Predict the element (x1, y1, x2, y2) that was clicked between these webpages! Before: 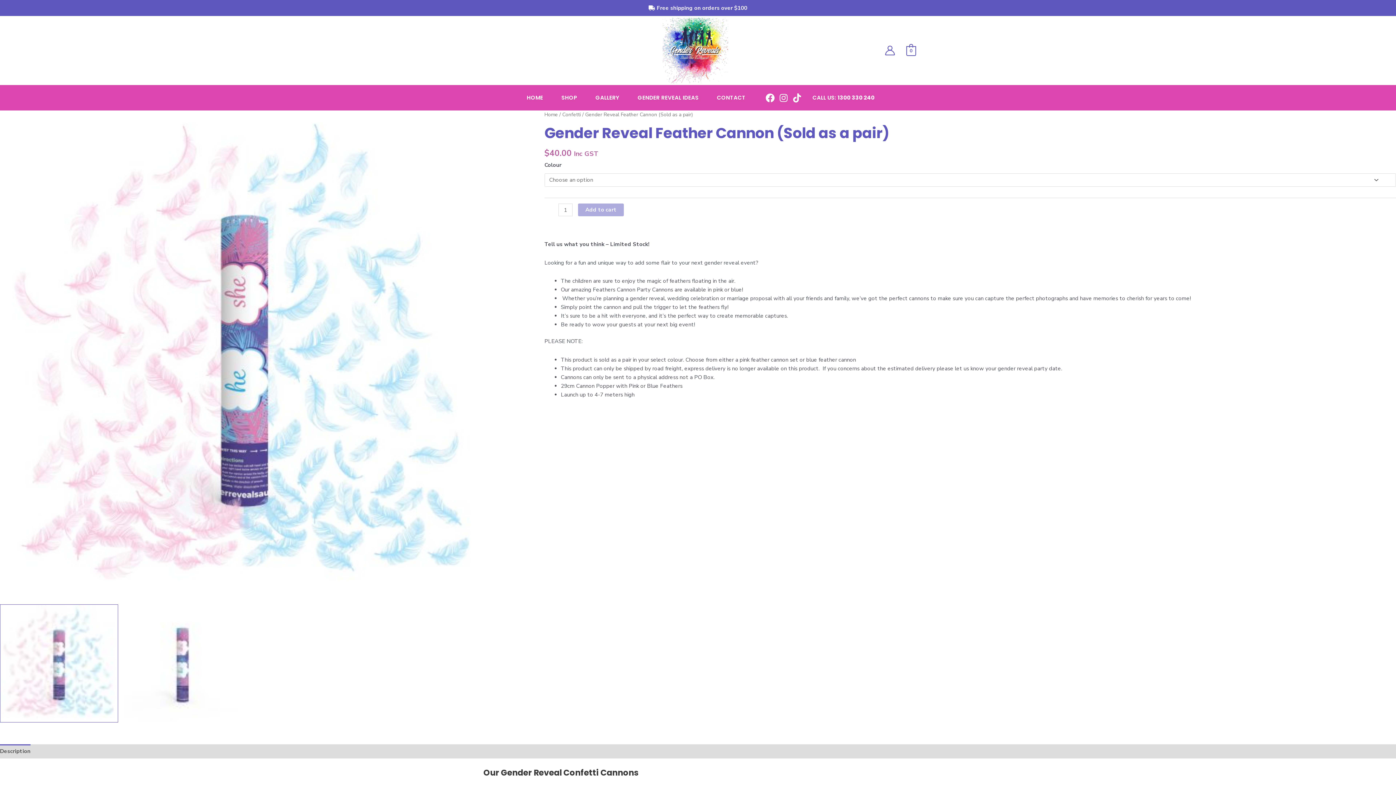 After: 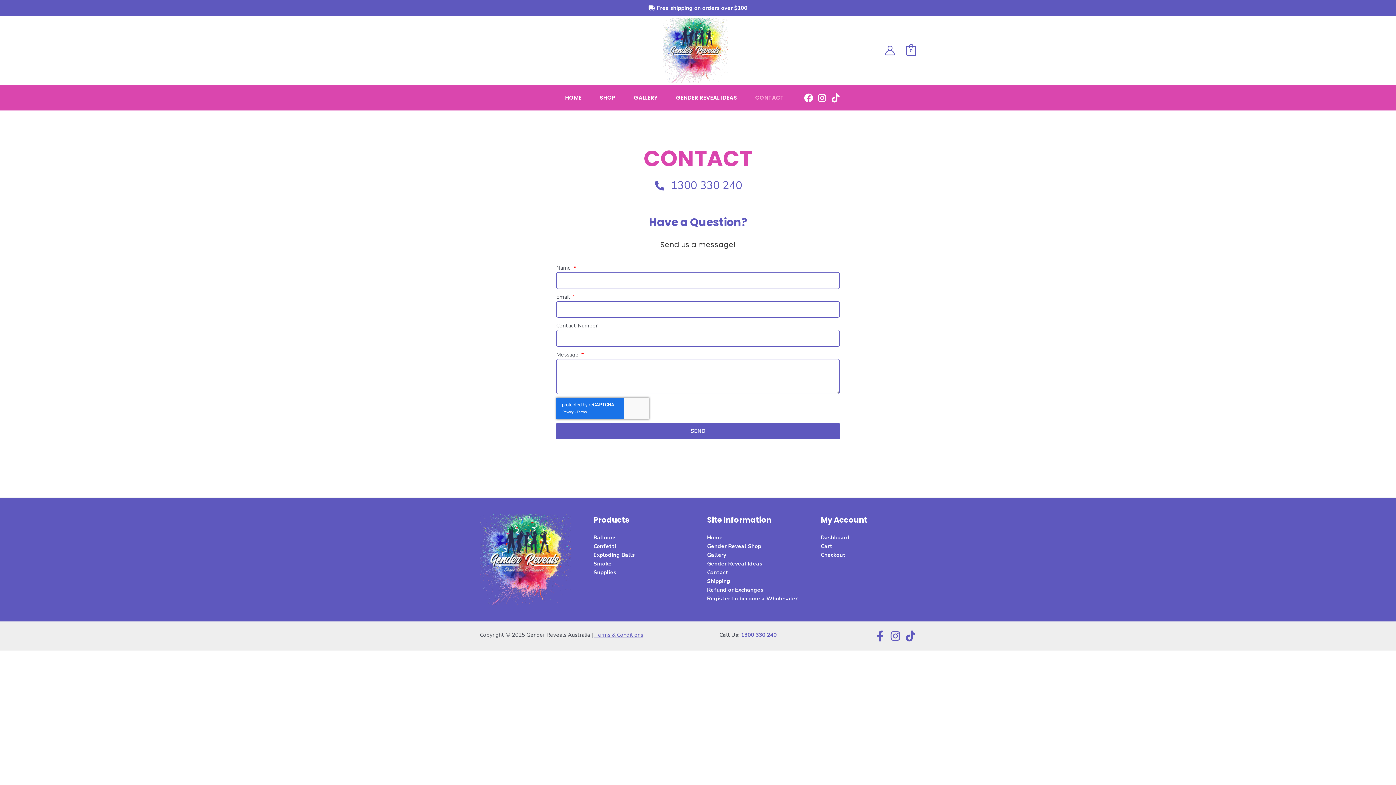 Action: bbox: (708, 85, 754, 110) label: CONTACT